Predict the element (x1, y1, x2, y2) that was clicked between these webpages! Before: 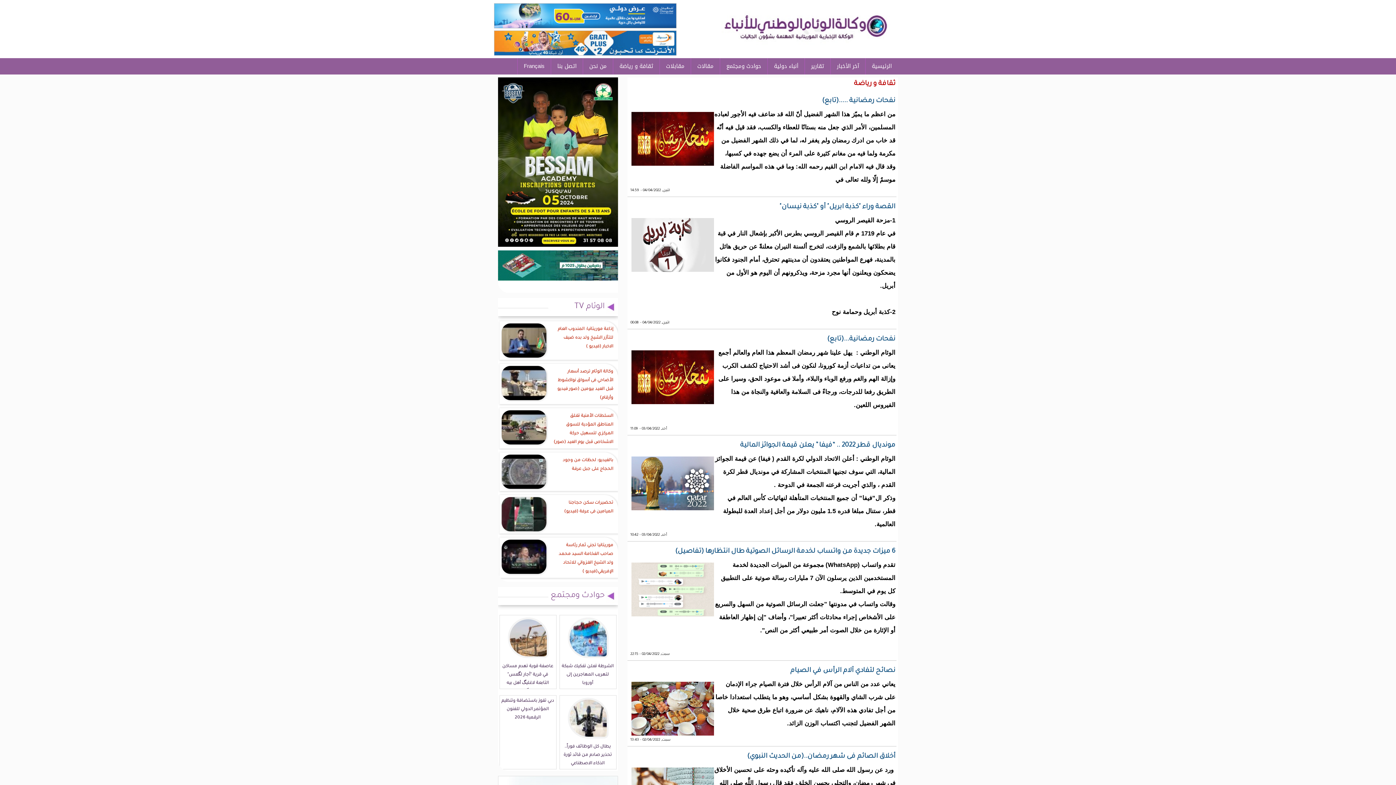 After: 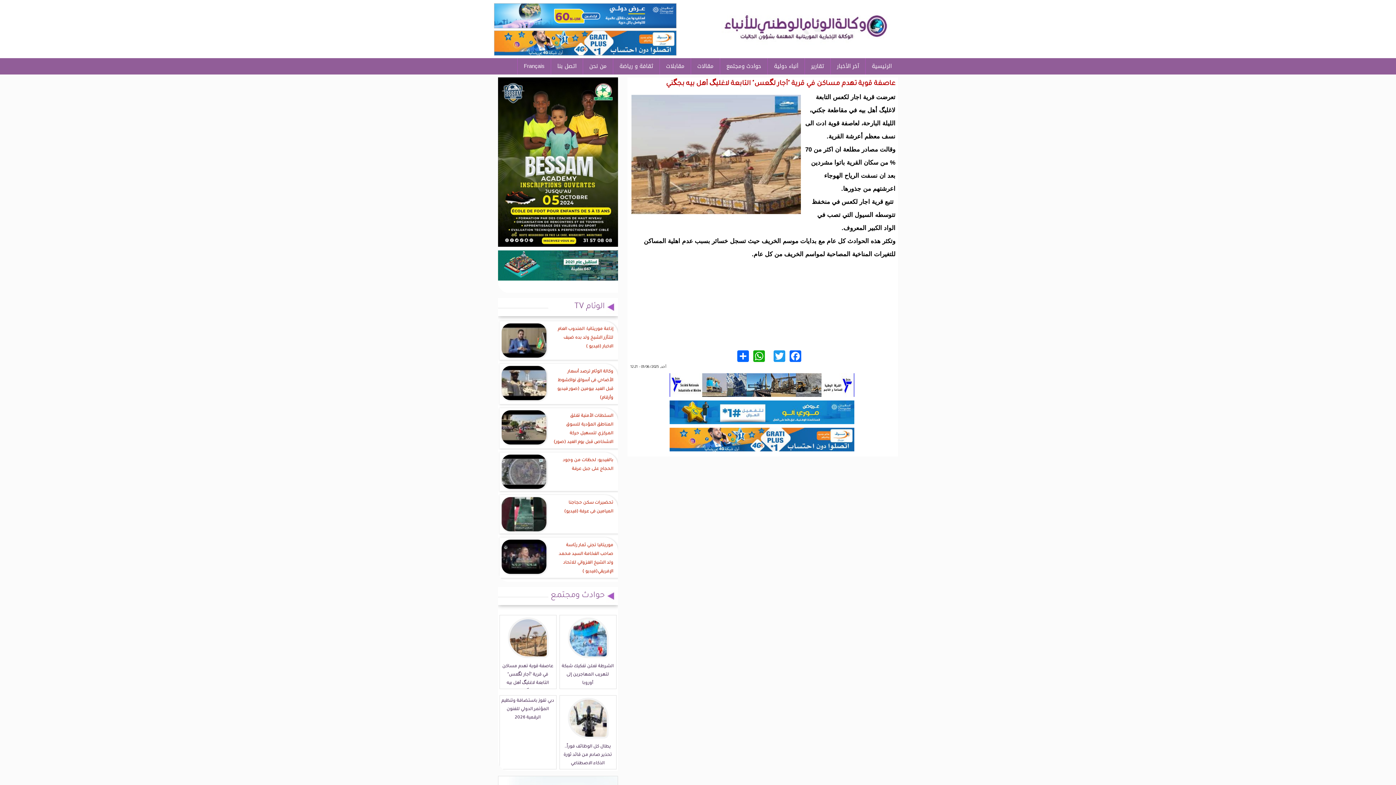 Action: label: عاصفة قوية تهدم مساكن في قرية "أجار لگعس" التابعة لاغليگ أهل بيه بجگني bbox: (500, 662, 556, 697)